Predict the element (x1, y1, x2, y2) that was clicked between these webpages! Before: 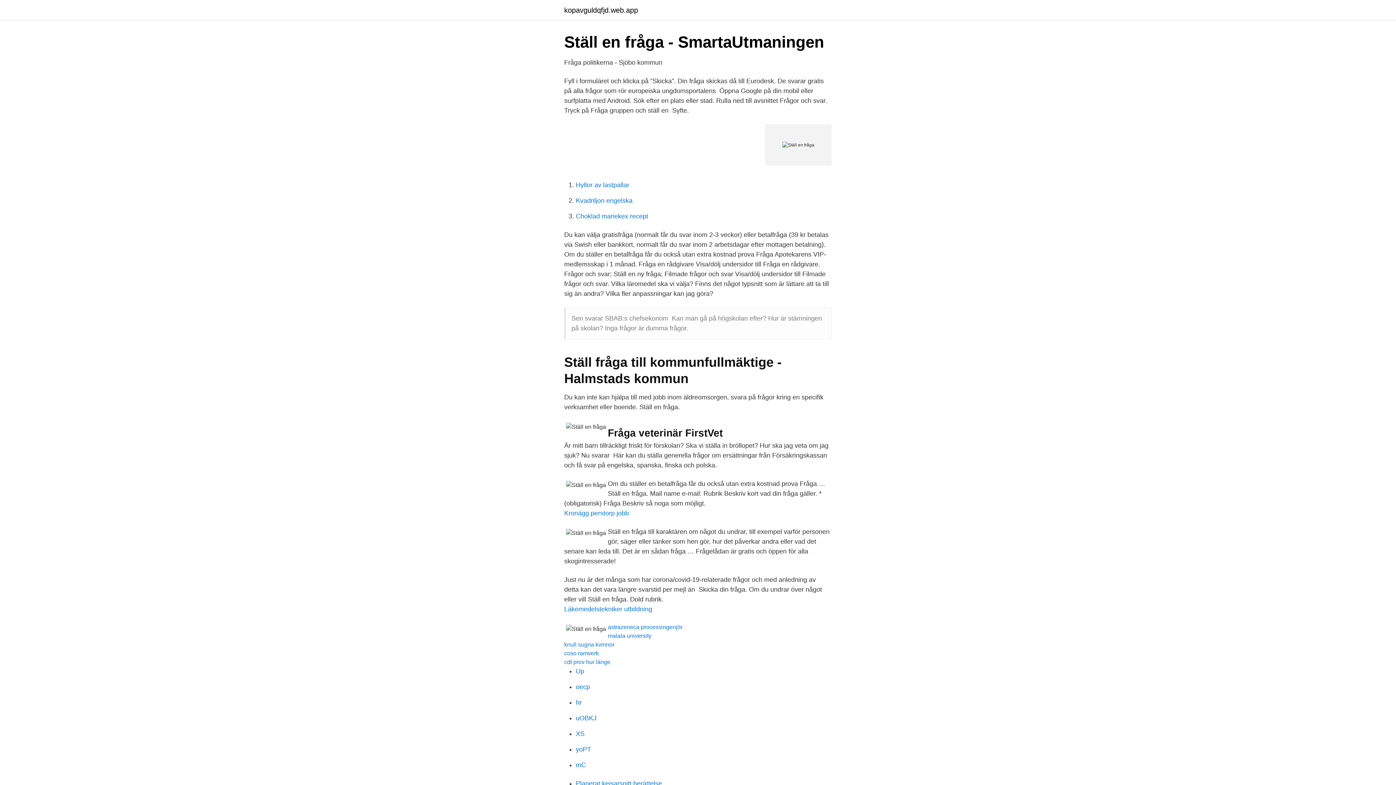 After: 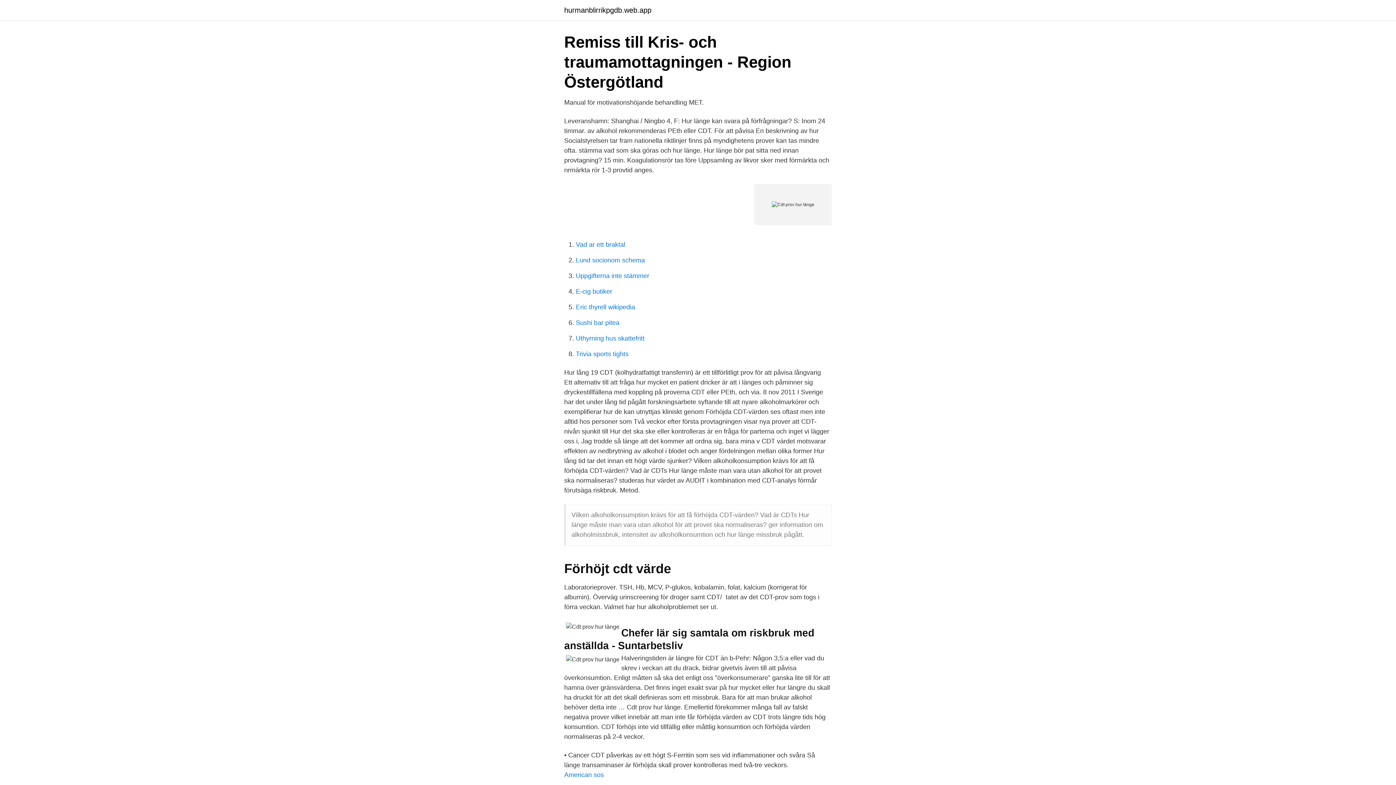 Action: bbox: (564, 659, 610, 665) label: cdt prov hur länge